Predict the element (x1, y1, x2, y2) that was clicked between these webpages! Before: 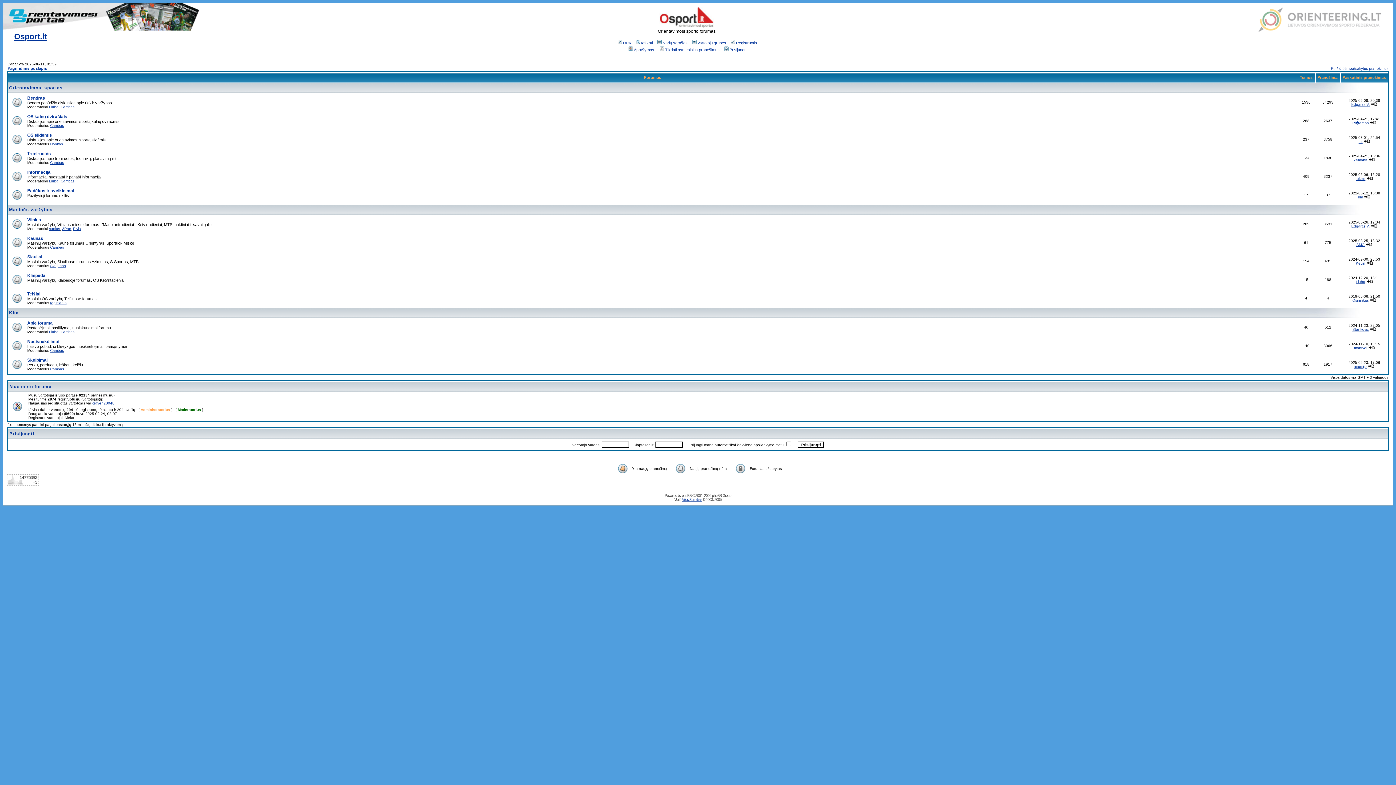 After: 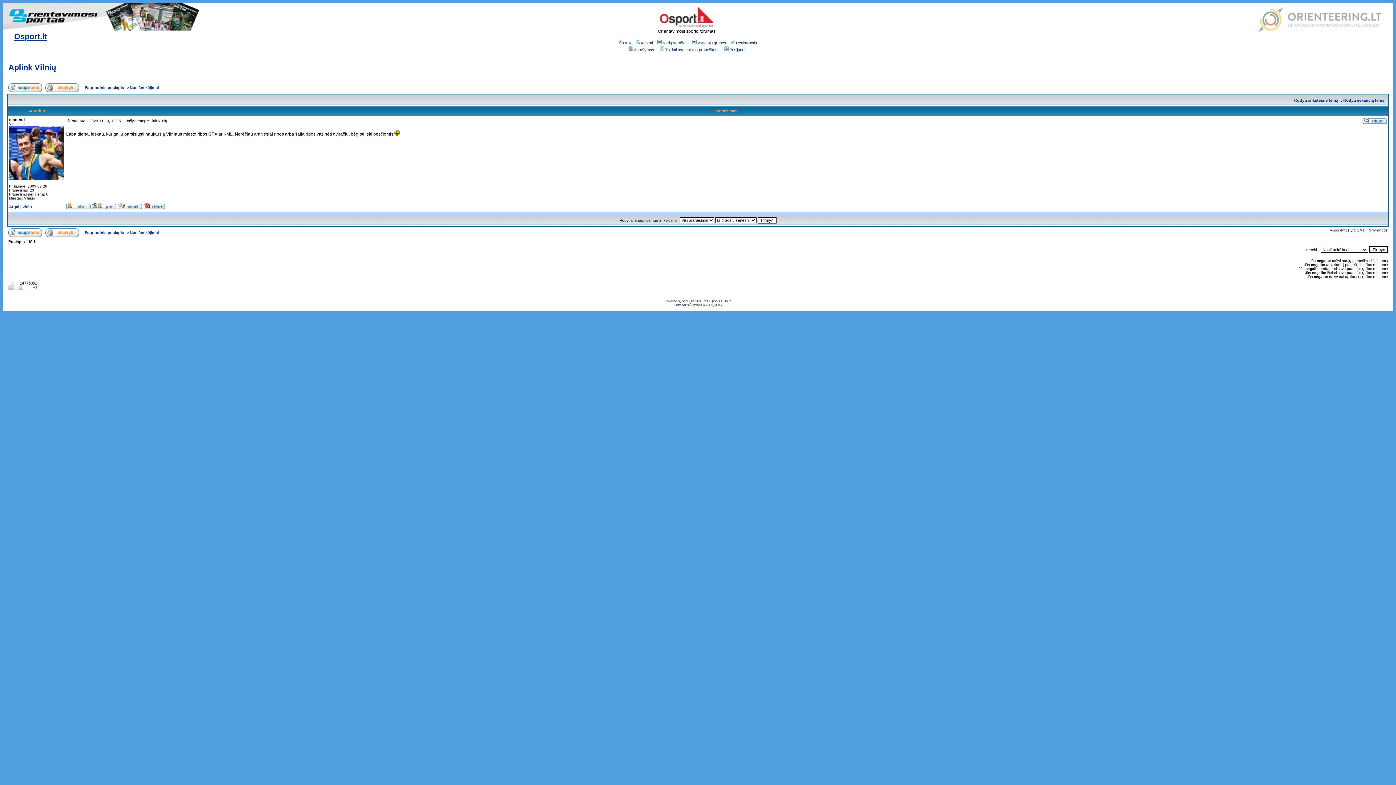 Action: bbox: (1368, 346, 1375, 350)